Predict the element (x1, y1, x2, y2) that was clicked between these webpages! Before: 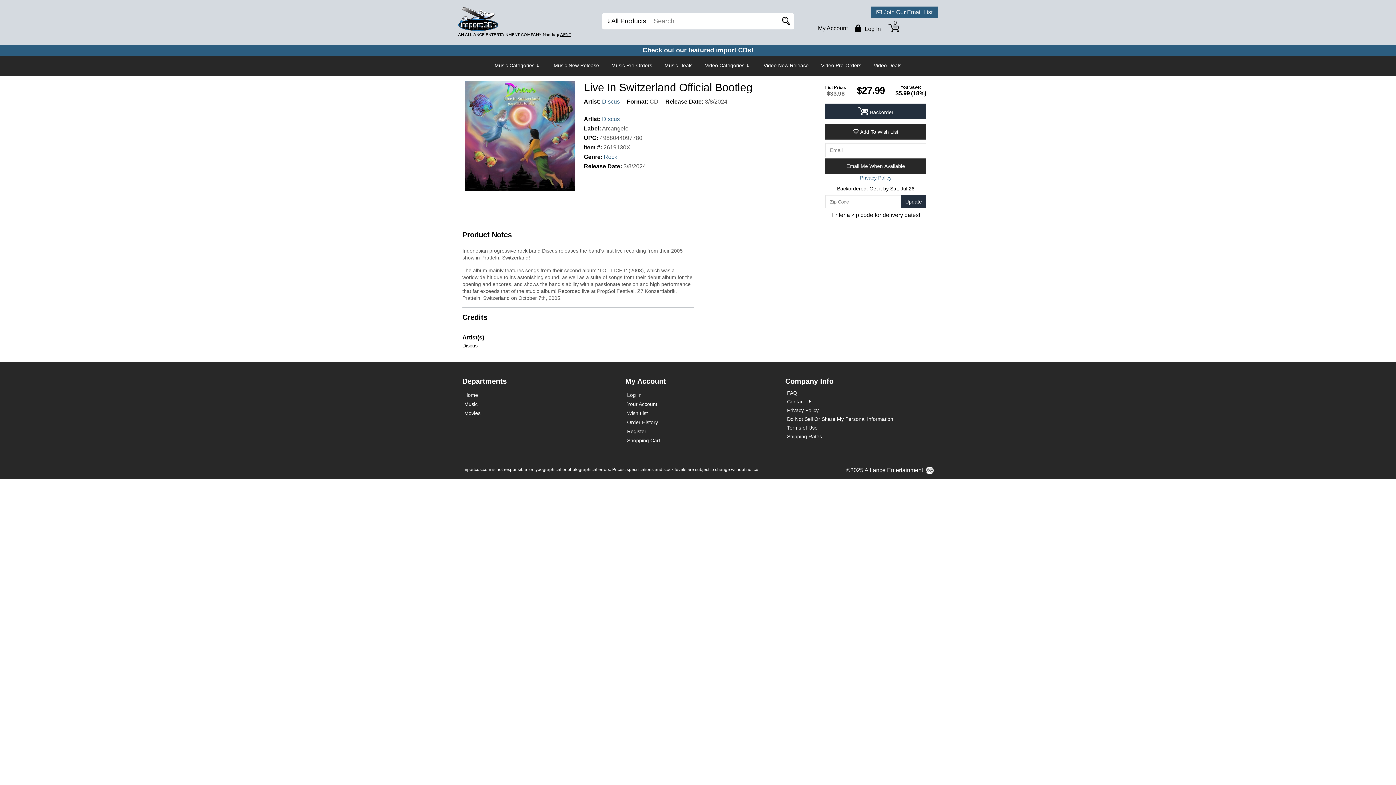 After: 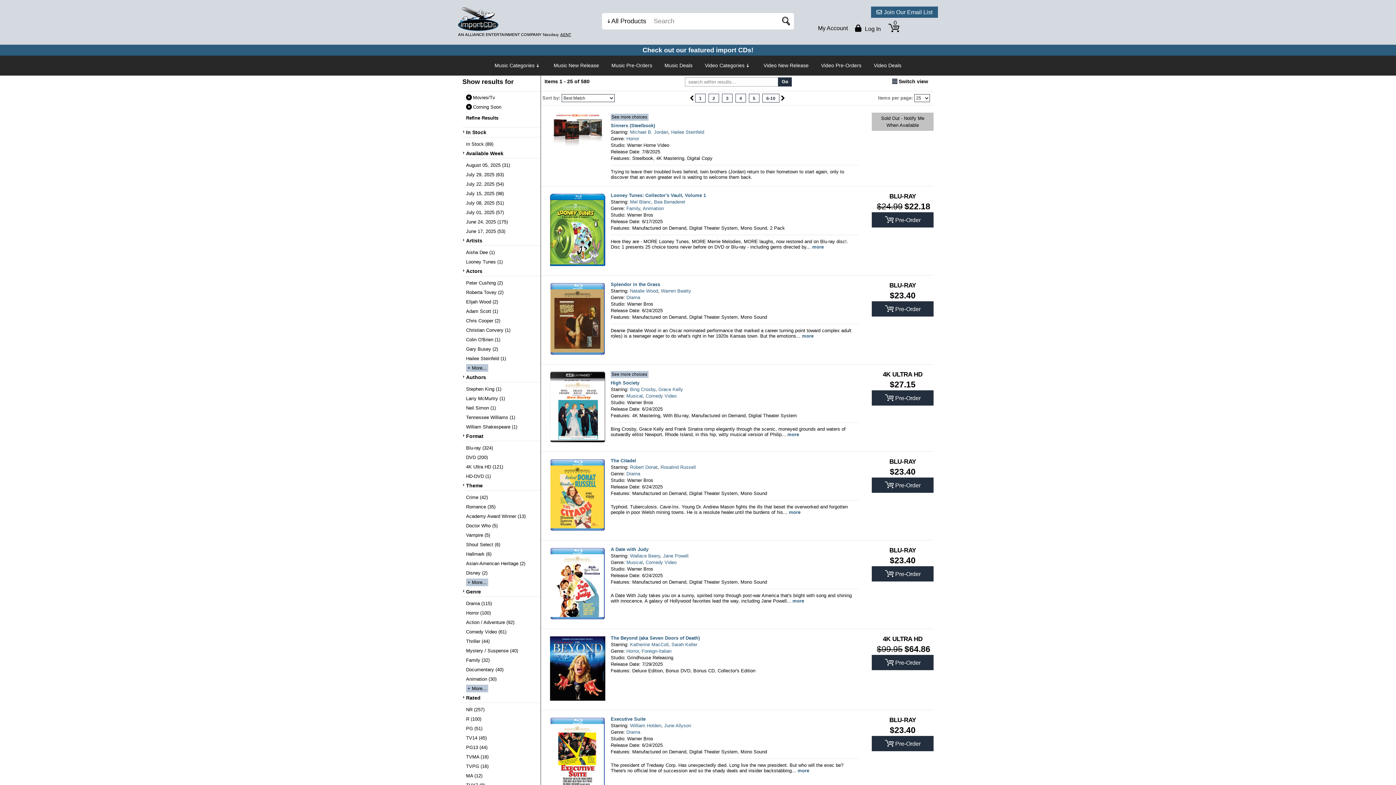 Action: label: Video Pre-Orders bbox: (821, 59, 861, 72)